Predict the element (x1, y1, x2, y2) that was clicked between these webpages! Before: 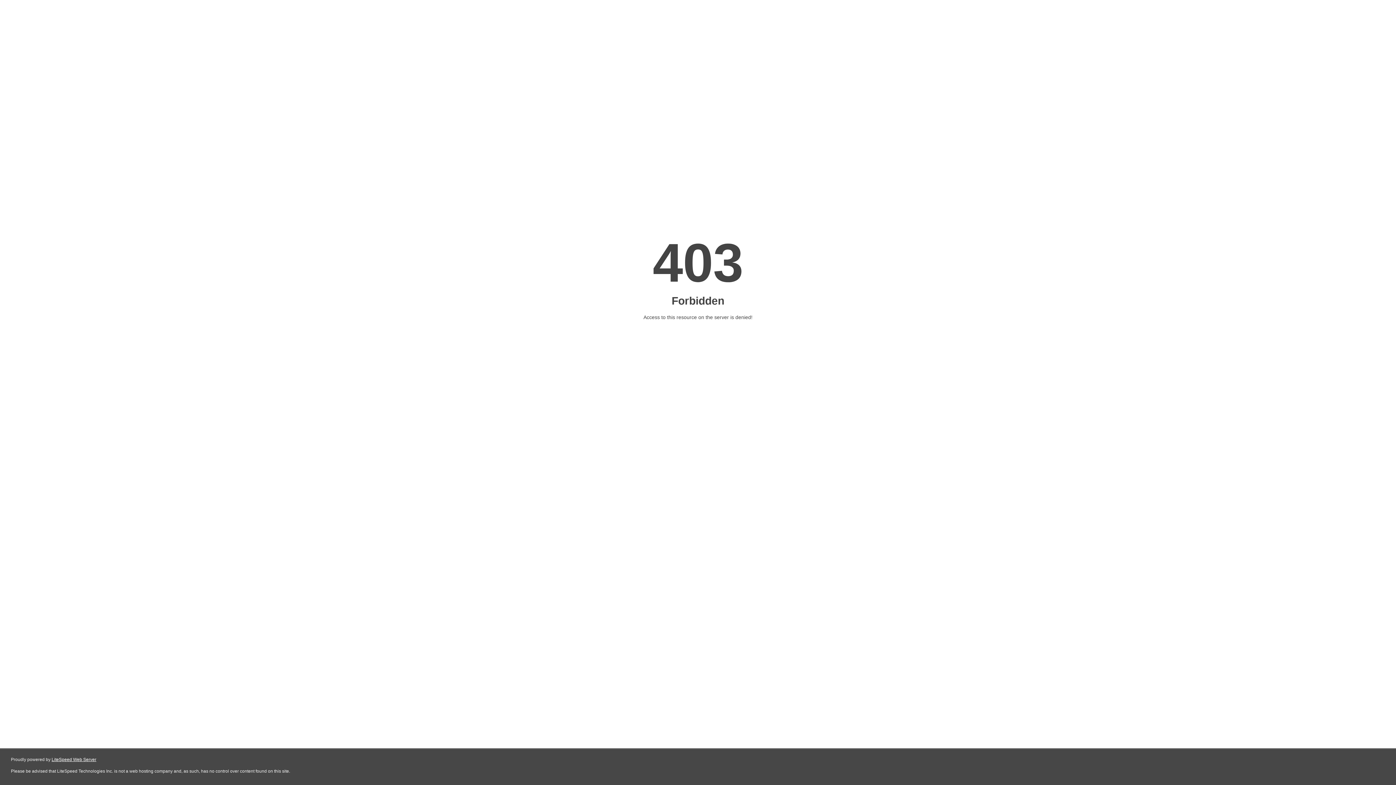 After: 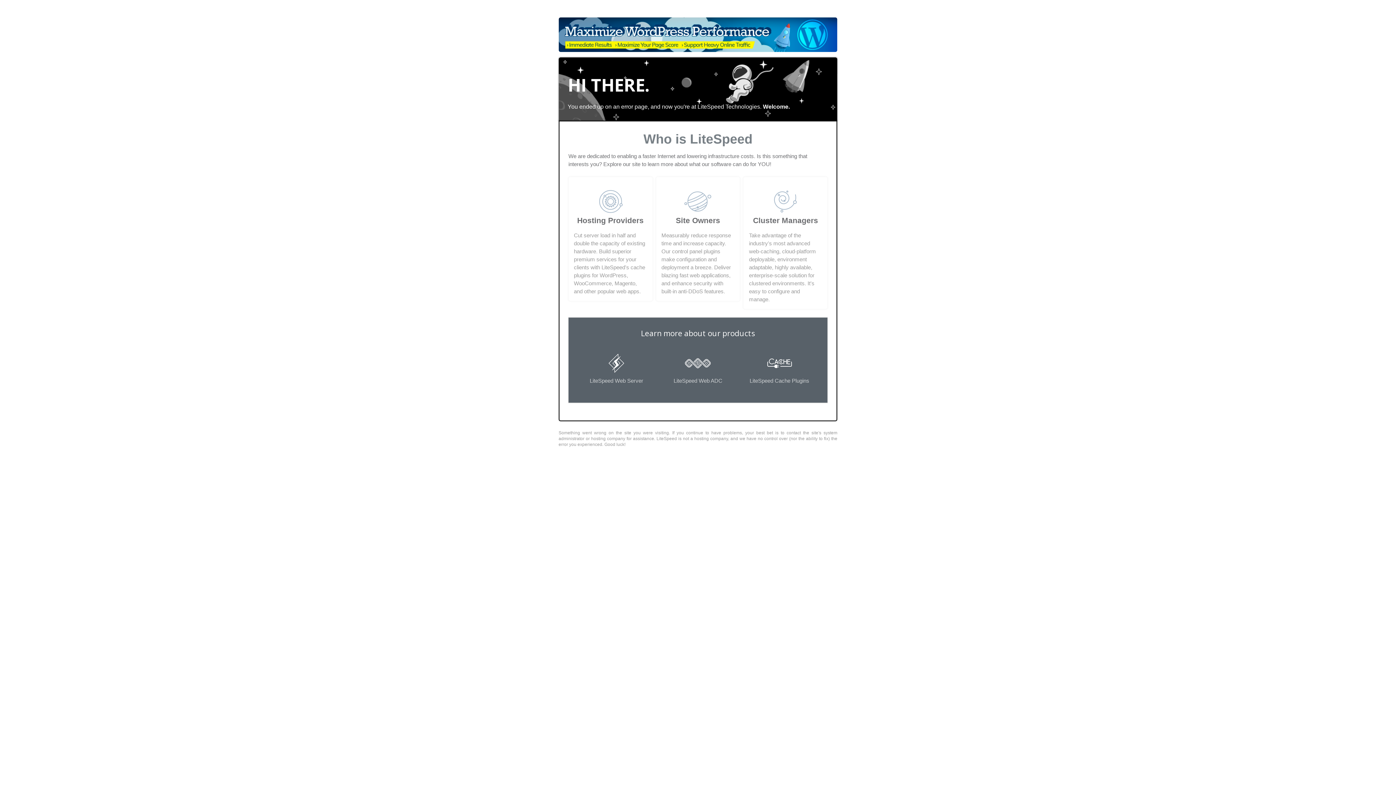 Action: label: LiteSpeed Web Server bbox: (51, 757, 96, 762)